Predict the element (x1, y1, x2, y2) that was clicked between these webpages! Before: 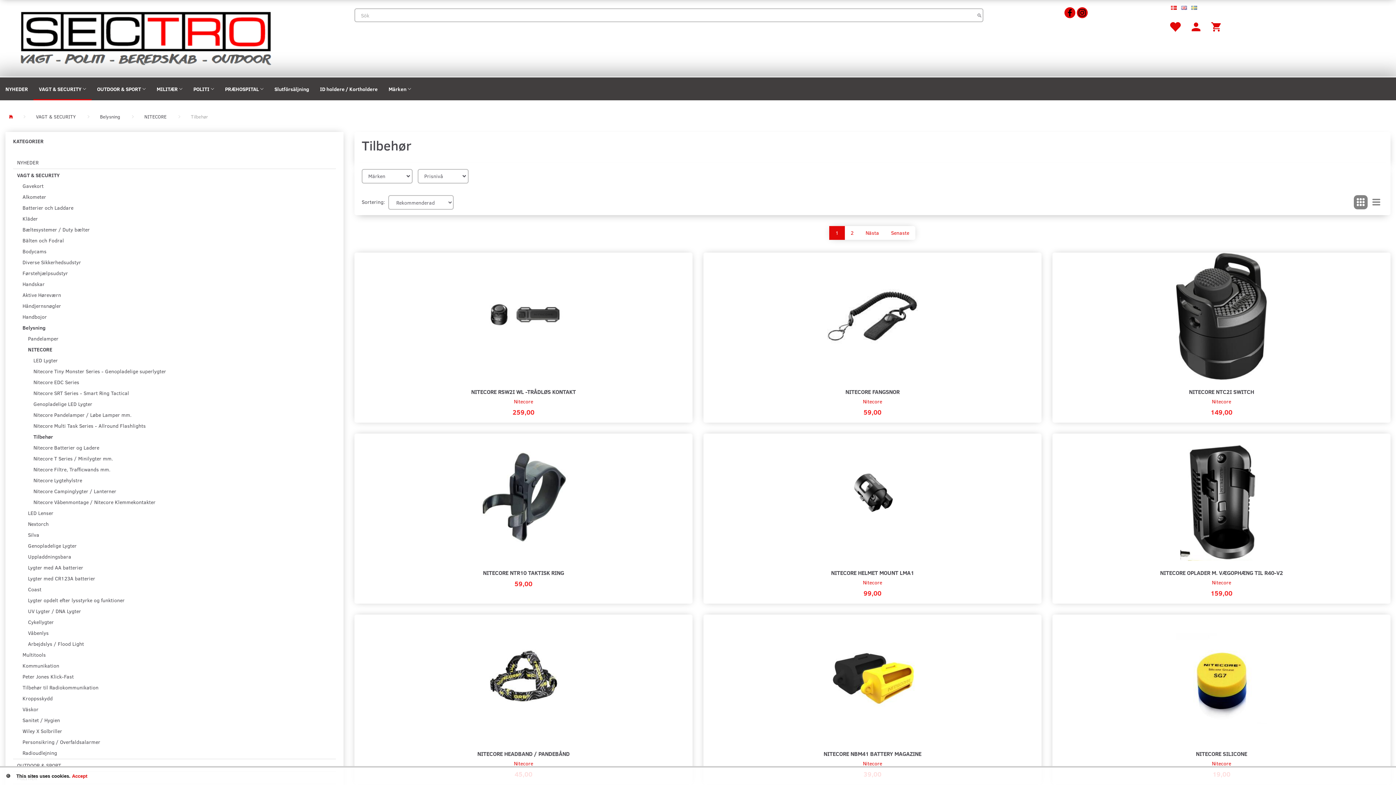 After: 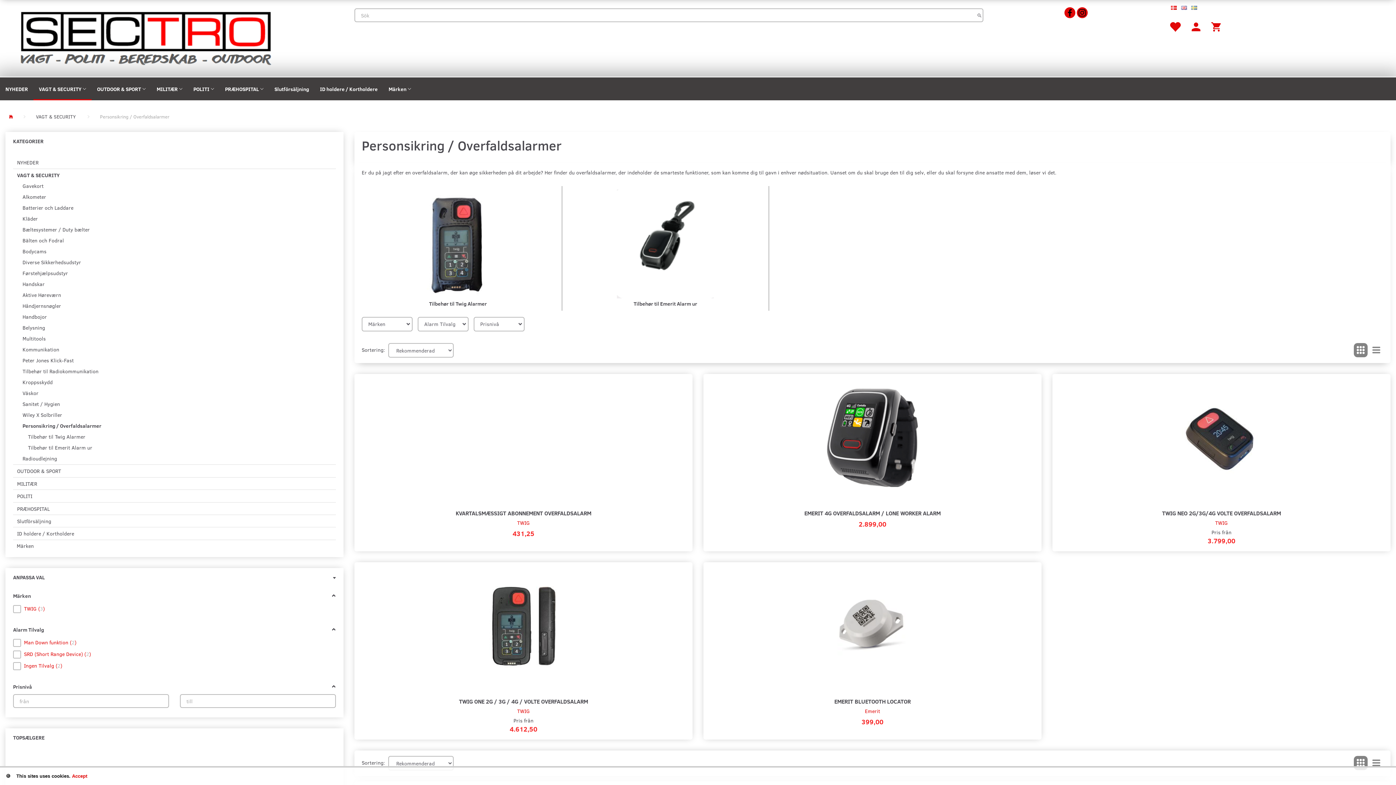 Action: bbox: (18, 737, 335, 748) label: Personsikring / Overfaldsalarmer